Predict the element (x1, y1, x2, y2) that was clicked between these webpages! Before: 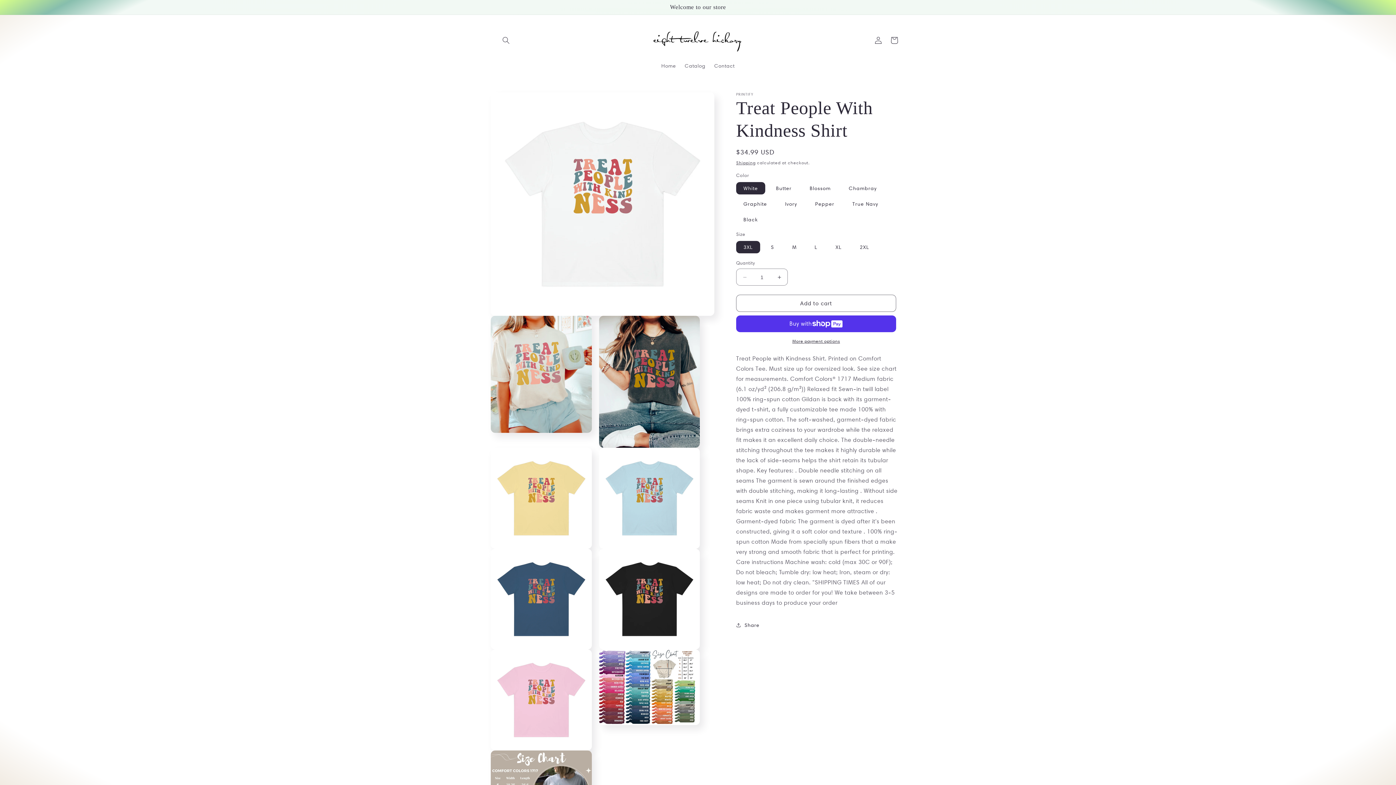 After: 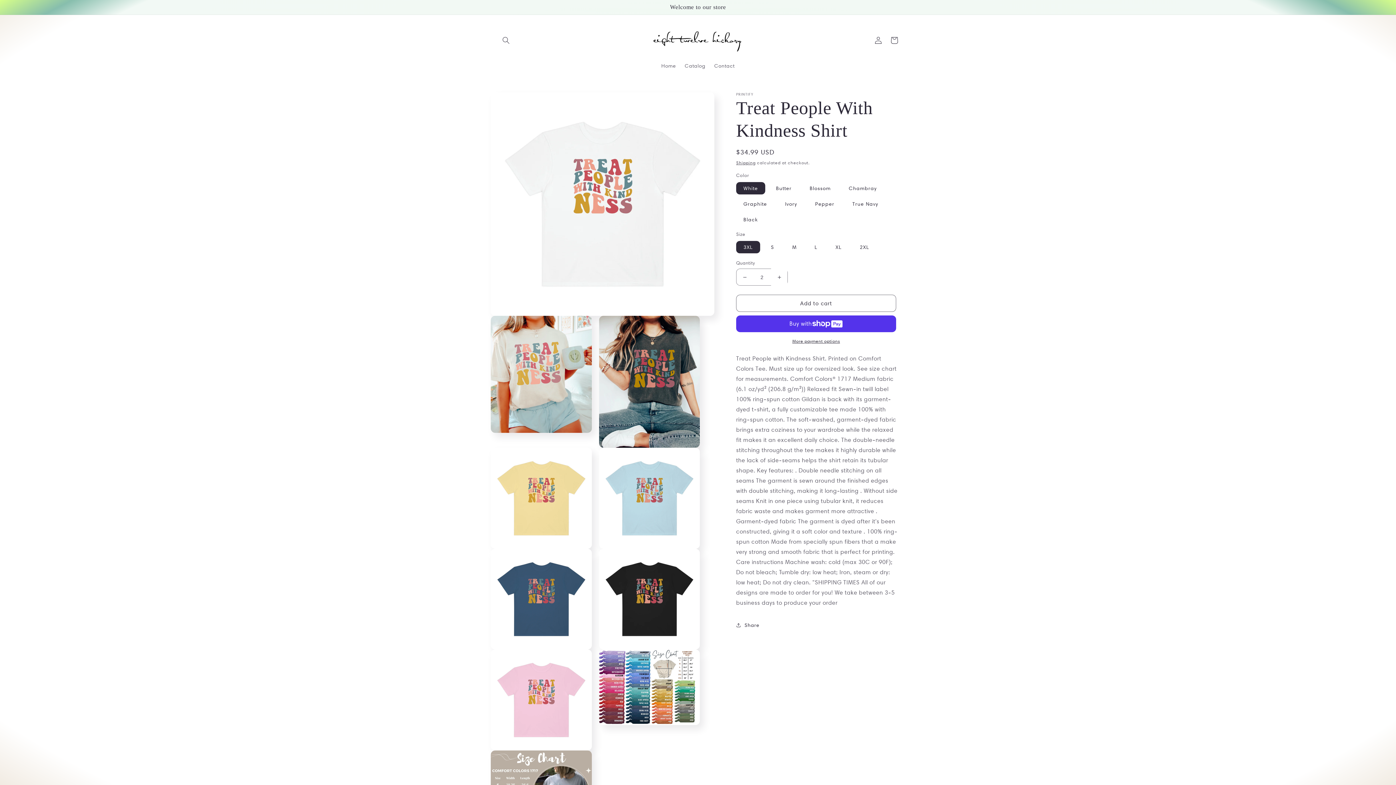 Action: label: Increase quantity for Treat People With Kindness Shirt bbox: (771, 268, 787, 285)